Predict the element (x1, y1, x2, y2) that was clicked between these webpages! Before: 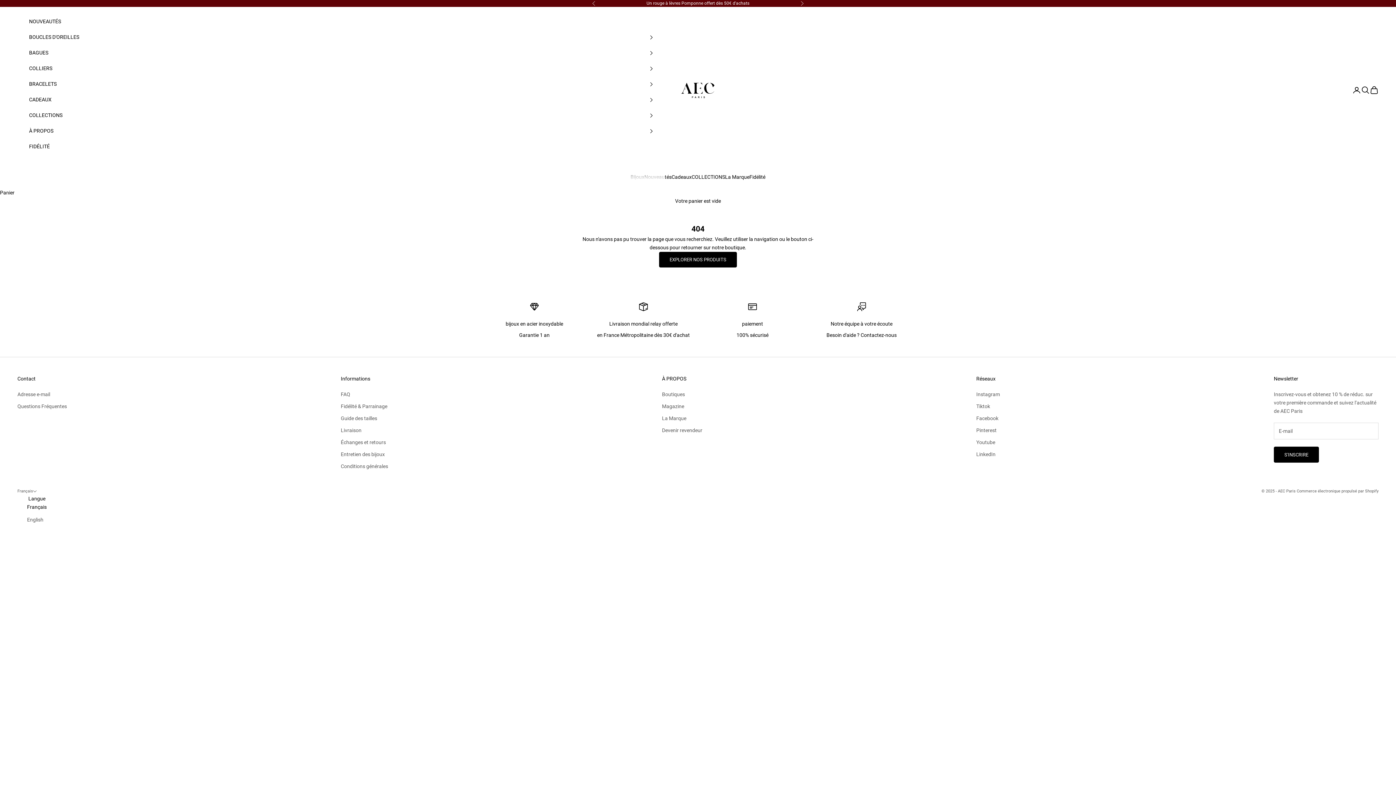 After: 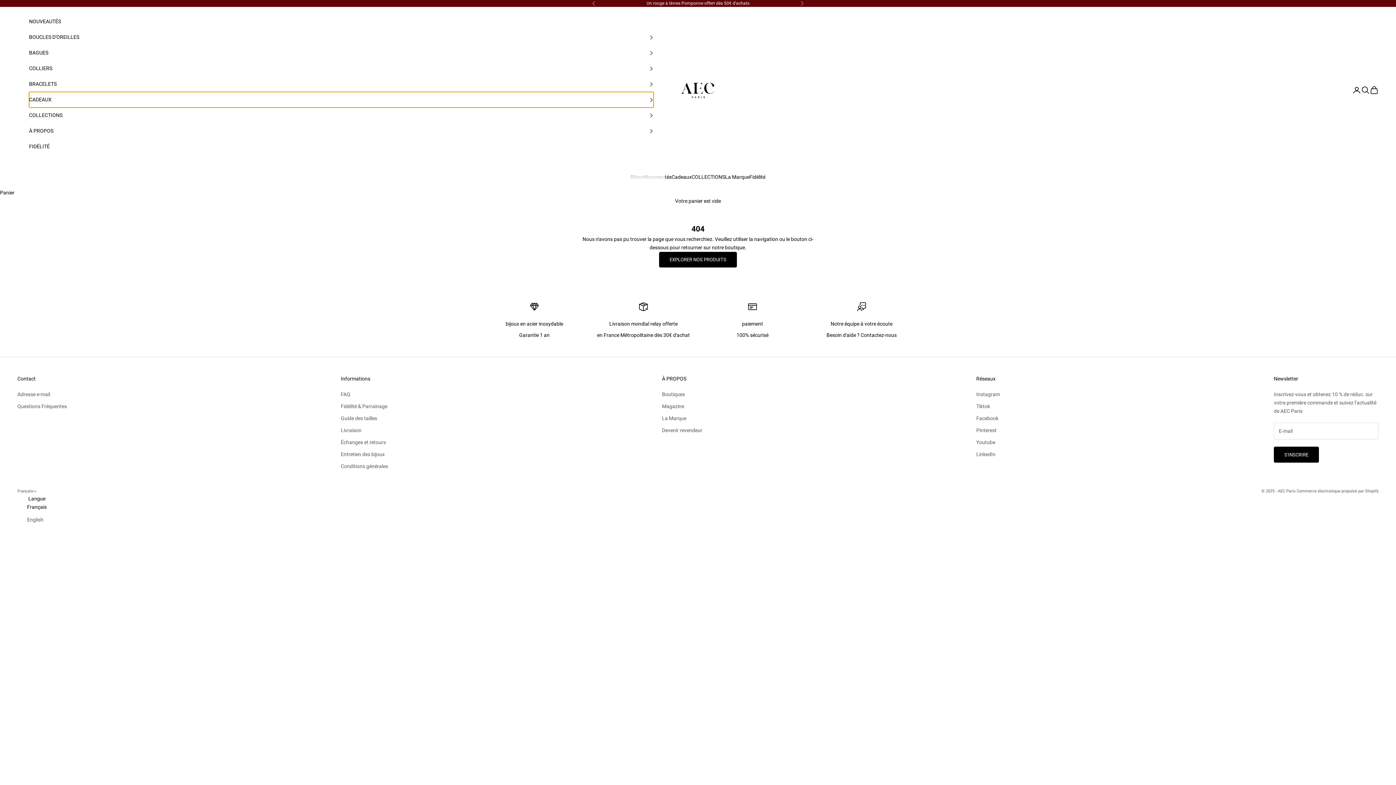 Action: label: CADEAUX bbox: (29, 92, 653, 107)